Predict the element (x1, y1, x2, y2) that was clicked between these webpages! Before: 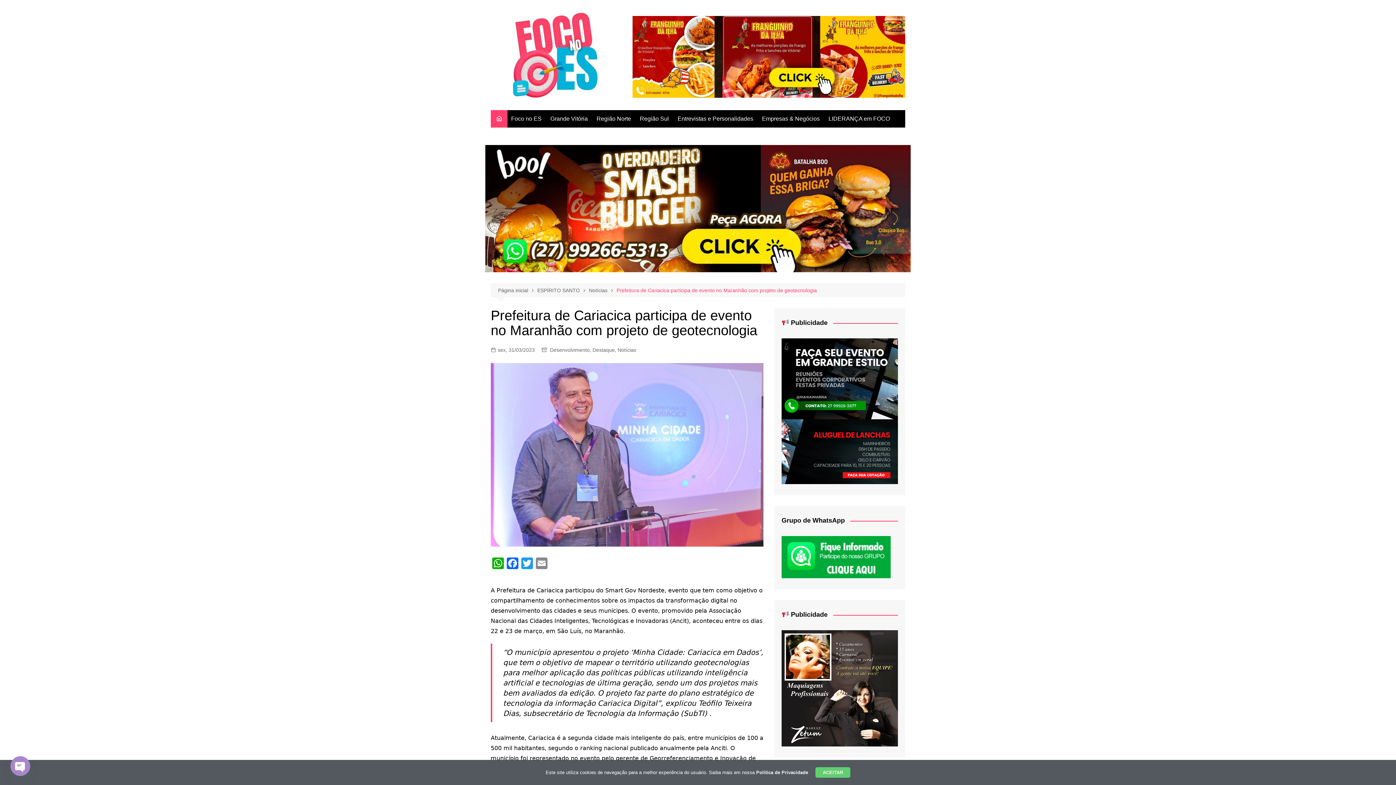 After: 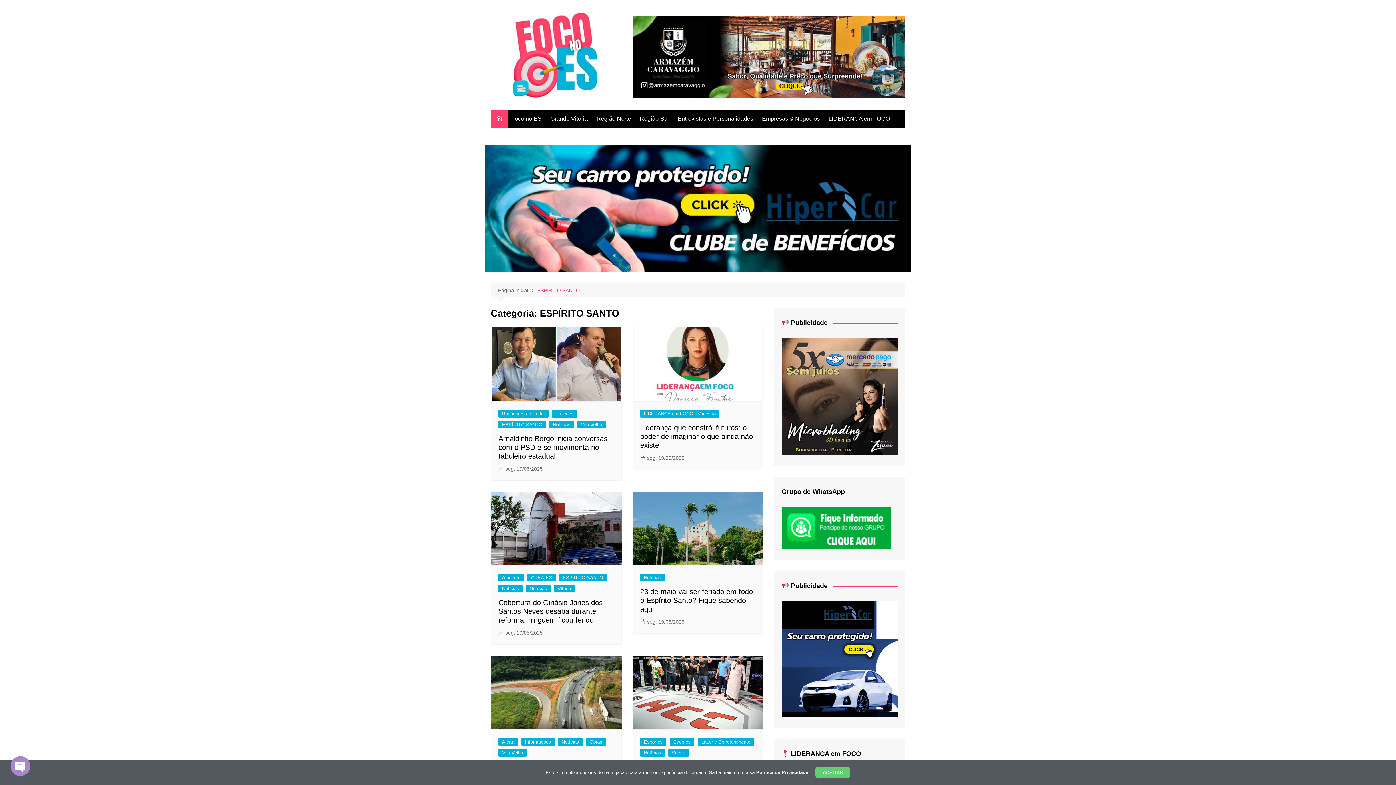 Action: bbox: (537, 286, 589, 294) label: ESPÍRITO SANTO